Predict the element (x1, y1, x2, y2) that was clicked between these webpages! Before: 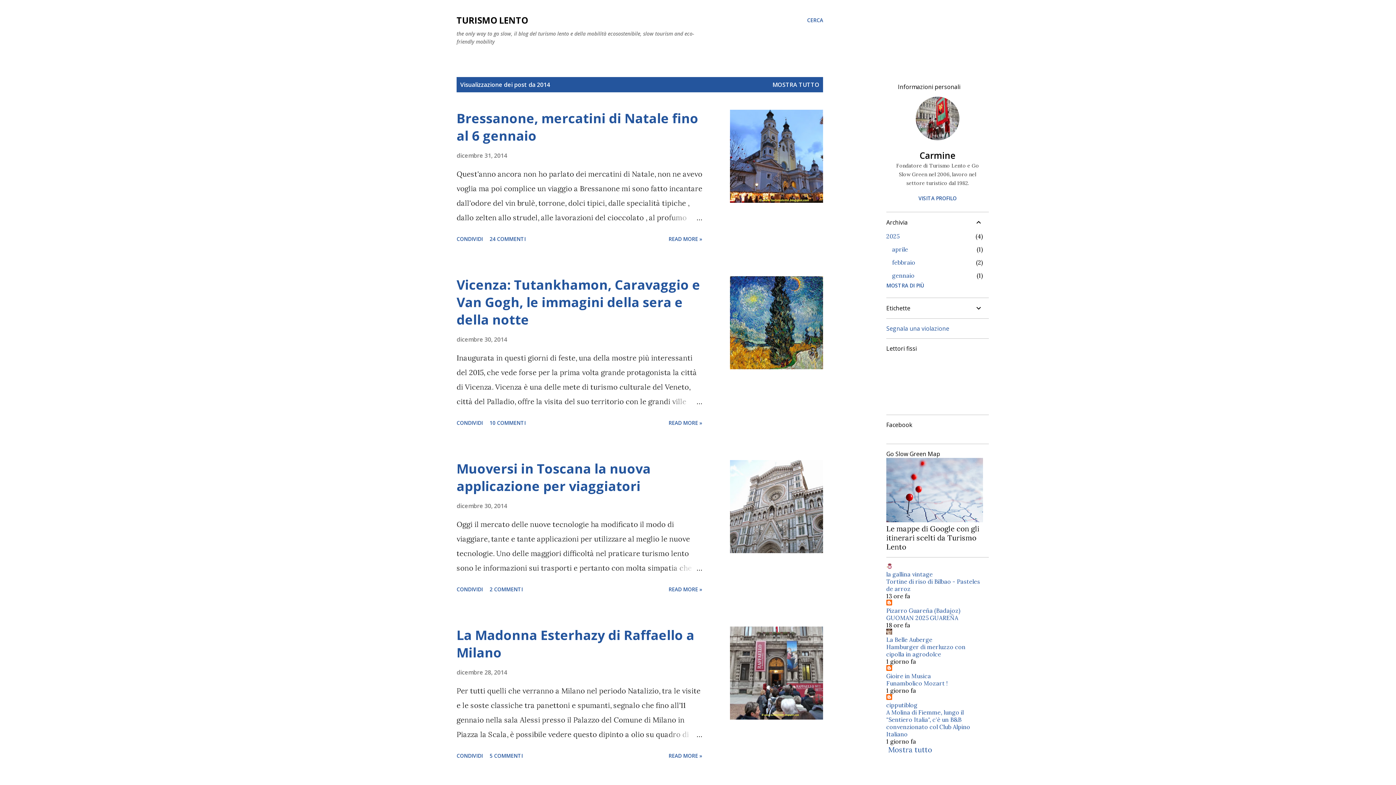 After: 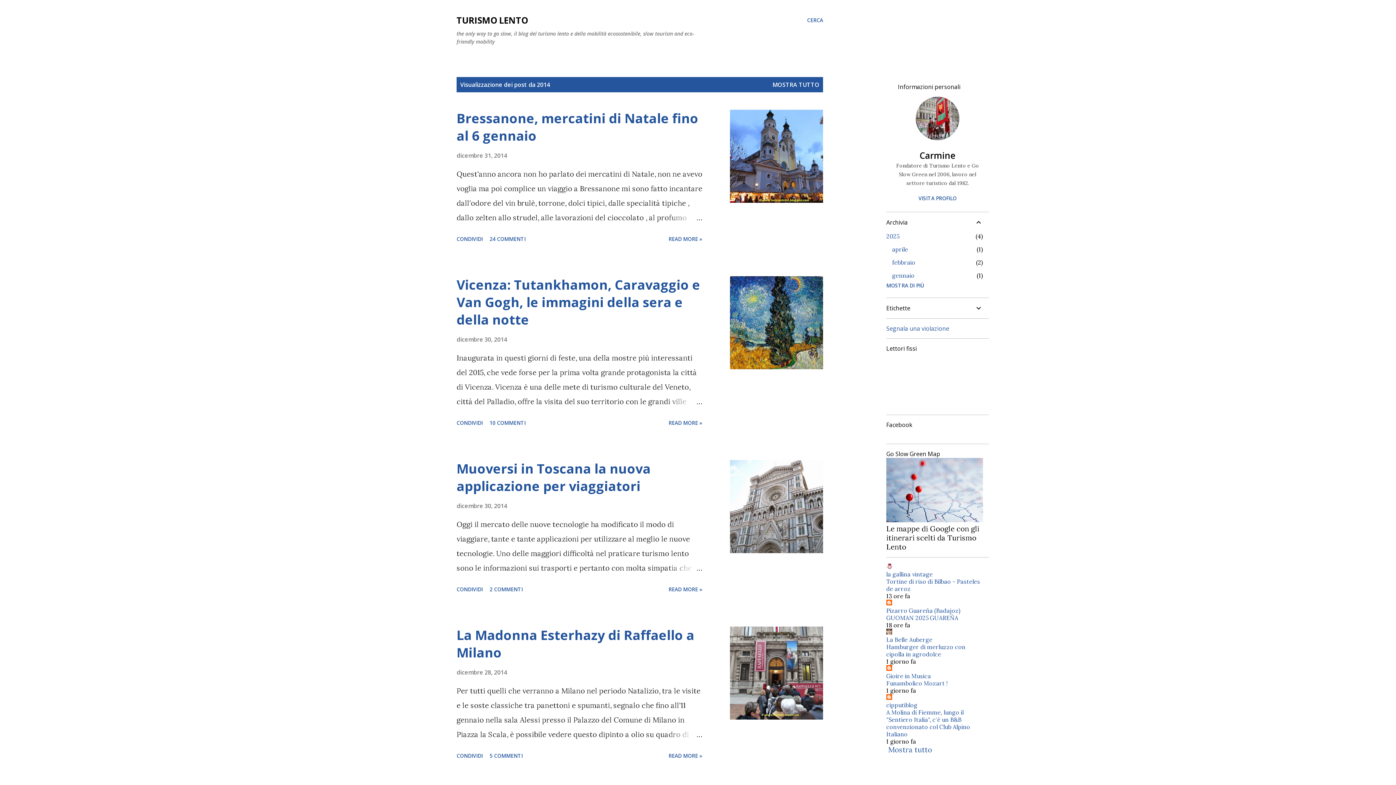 Action: label: Gioire in Musica bbox: (886, 672, 931, 680)